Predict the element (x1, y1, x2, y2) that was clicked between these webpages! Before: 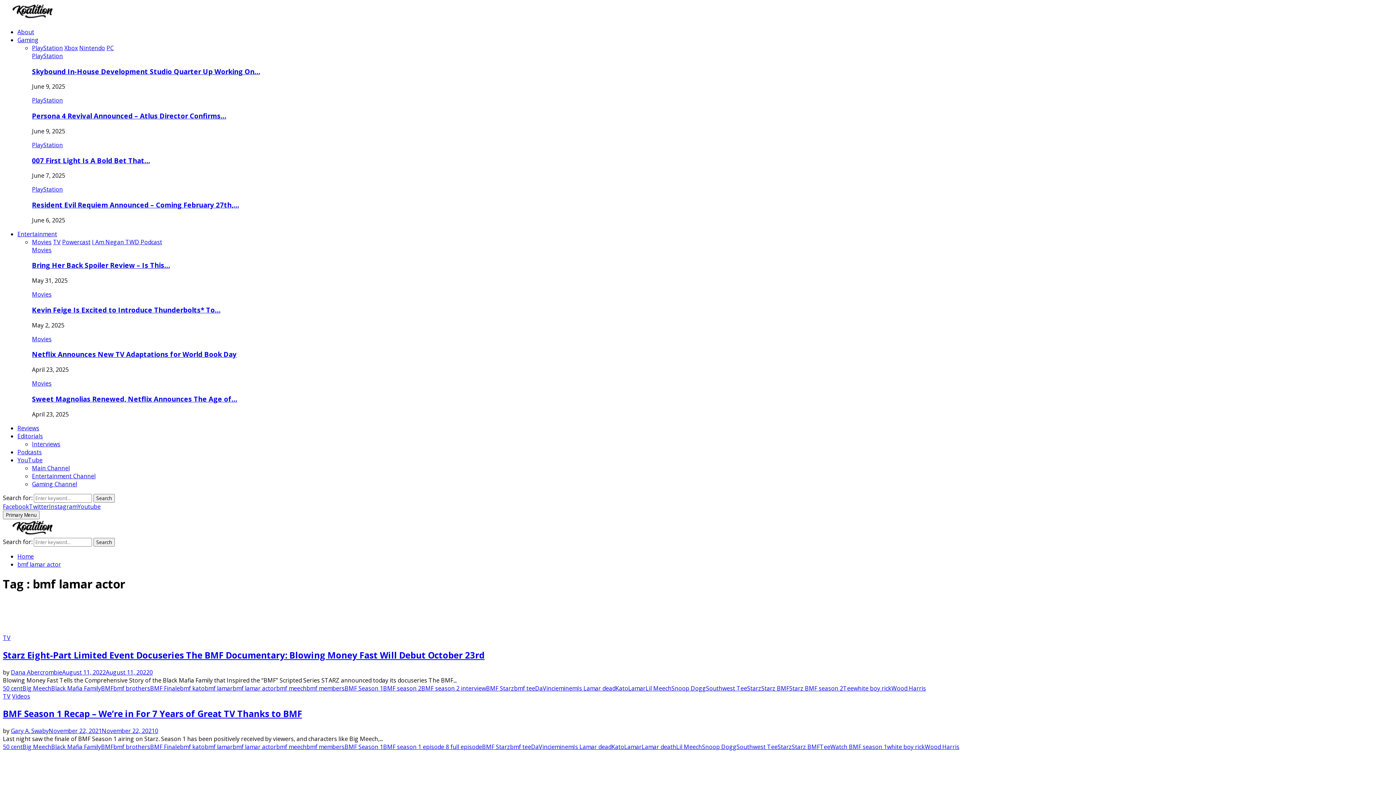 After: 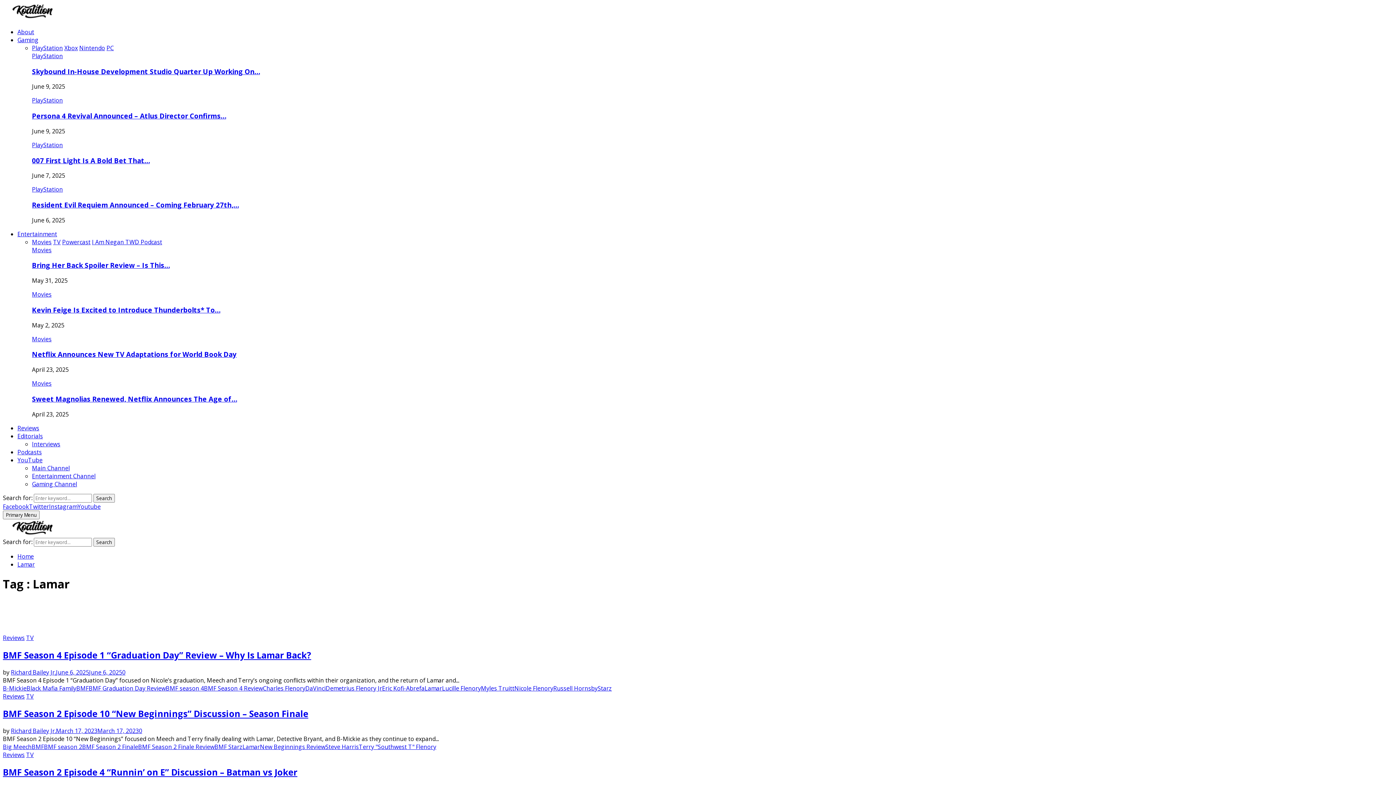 Action: label: Lamar bbox: (624, 743, 641, 751)